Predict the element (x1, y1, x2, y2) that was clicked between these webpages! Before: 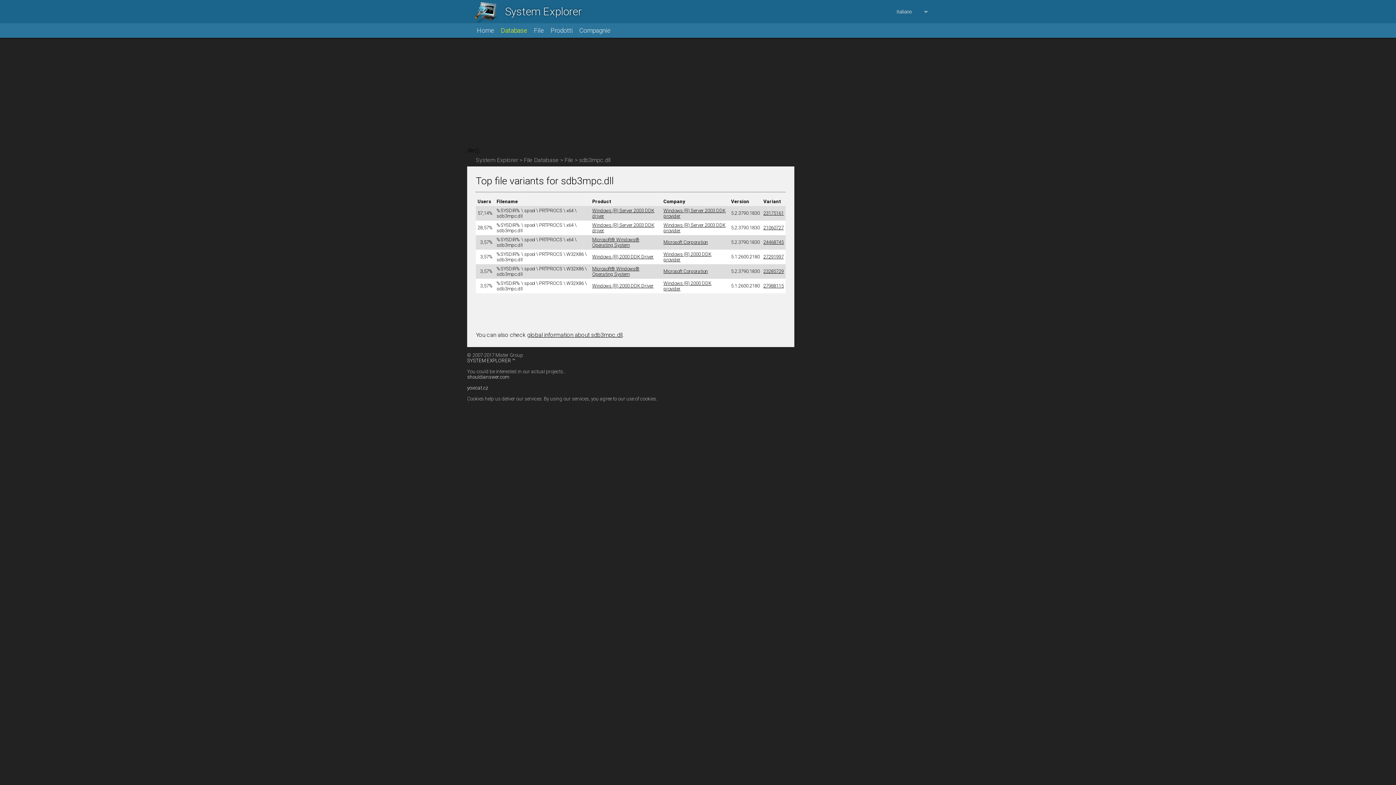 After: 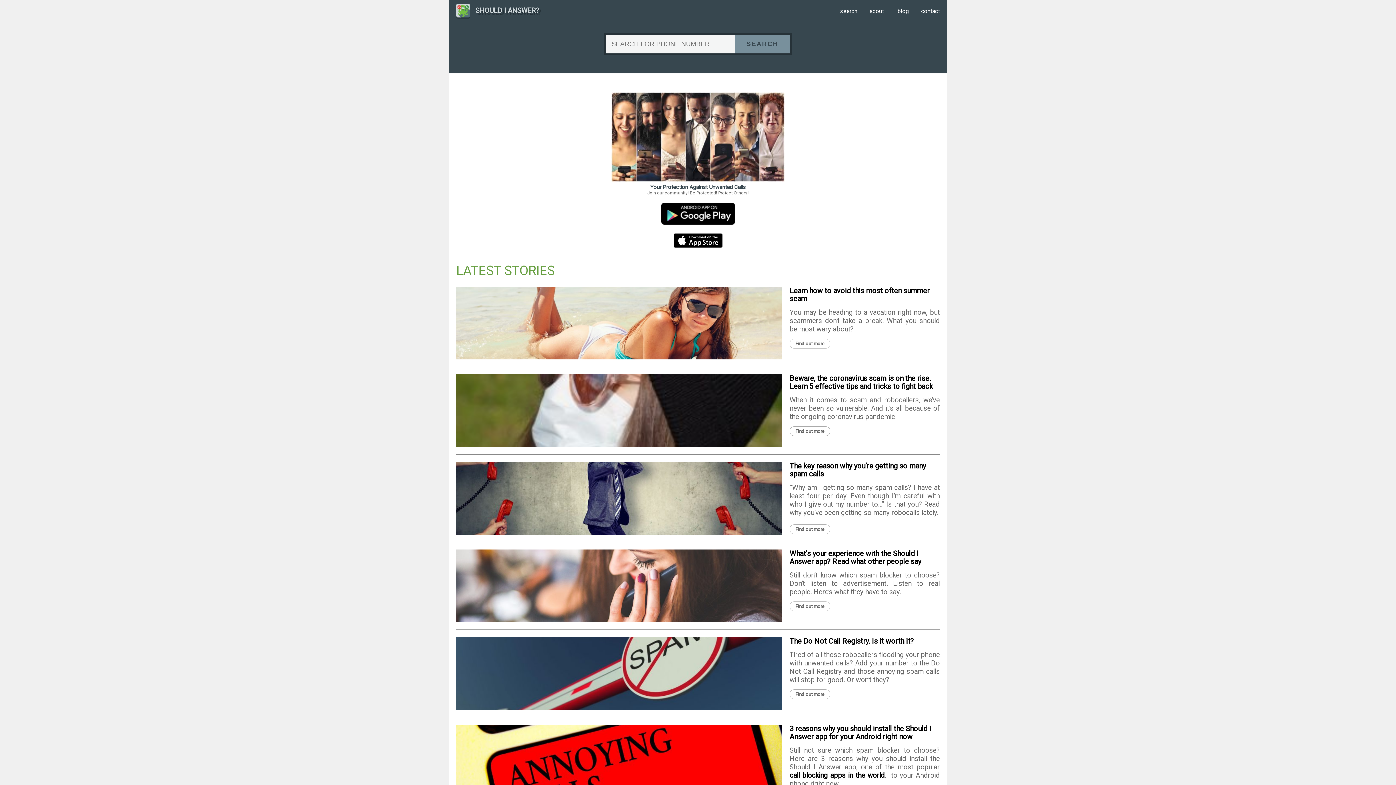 Action: bbox: (467, 374, 929, 380) label: shouldianswer.com